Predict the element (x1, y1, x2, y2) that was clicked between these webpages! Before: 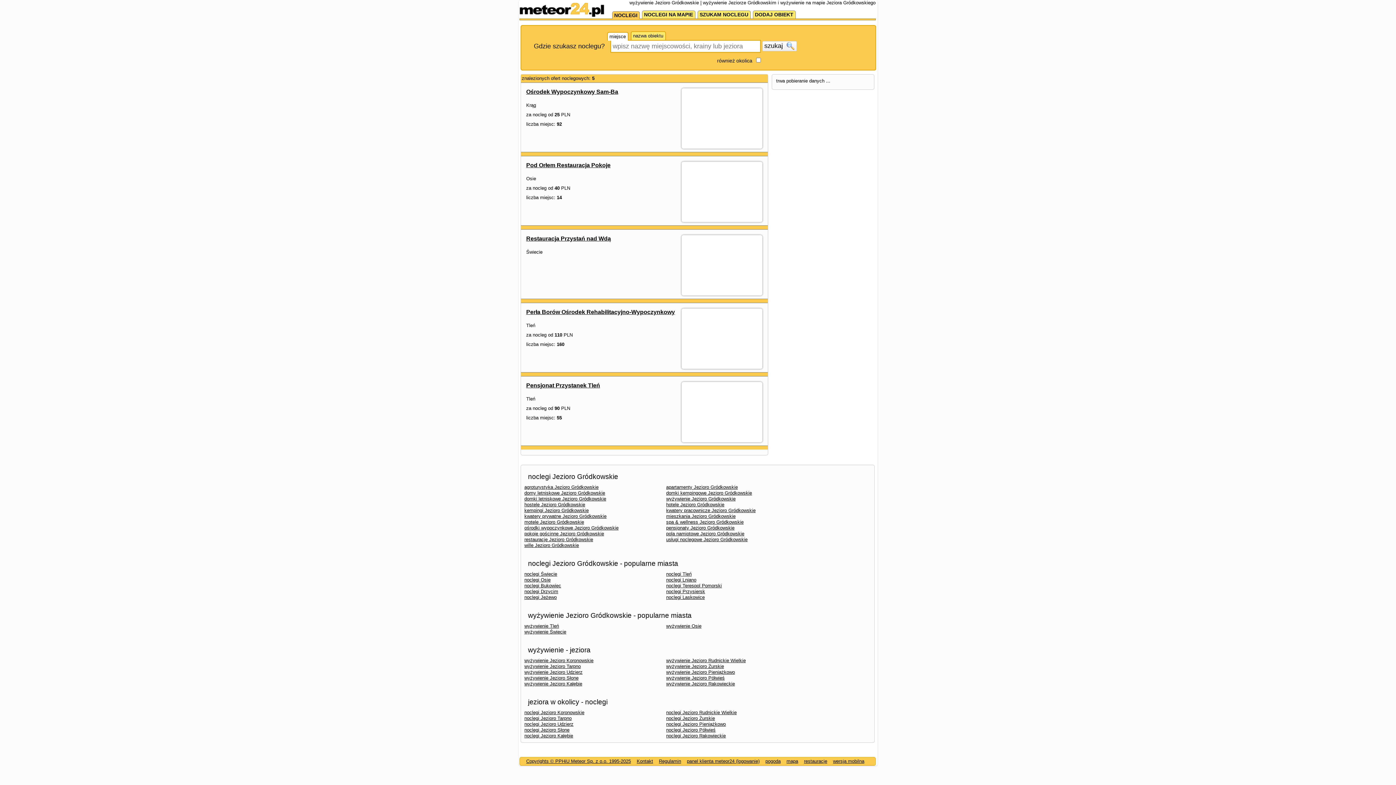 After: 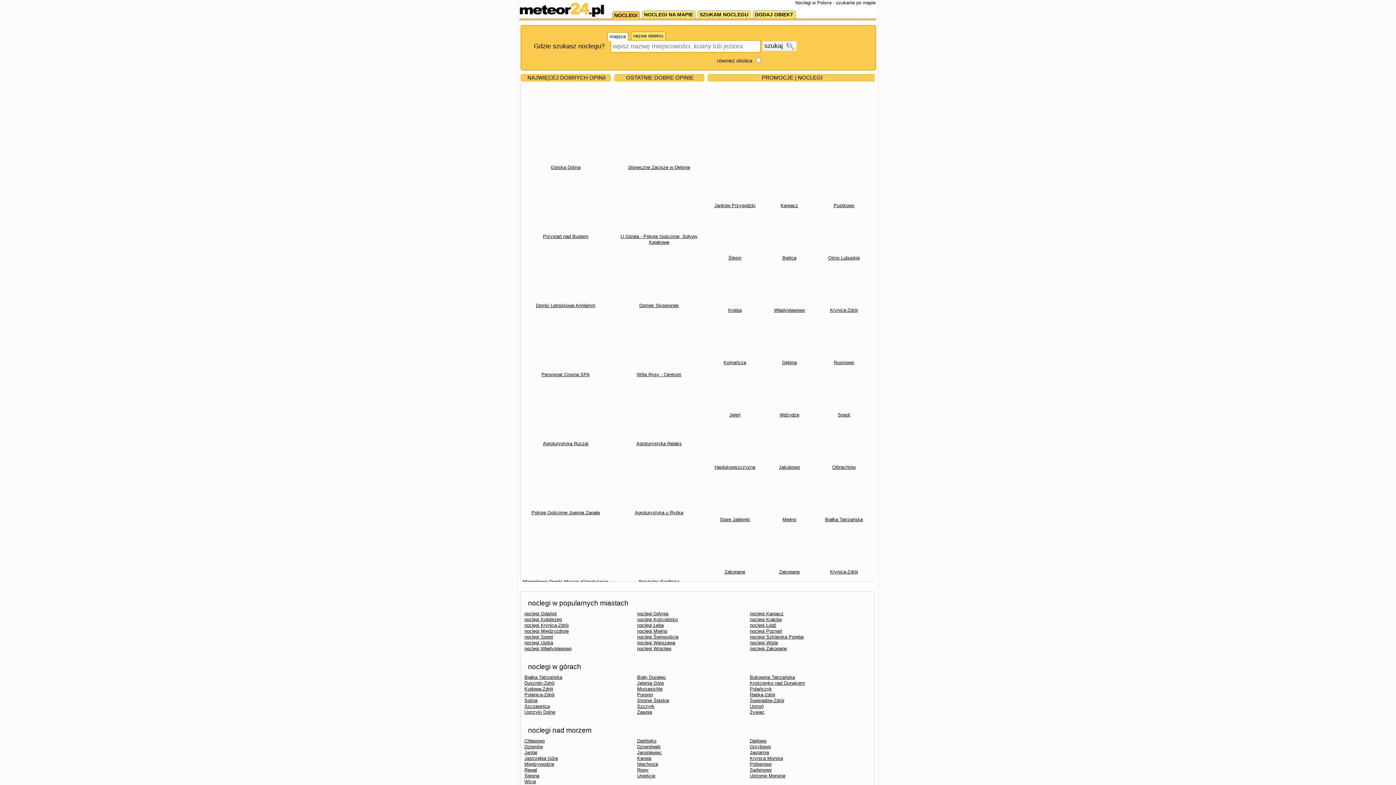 Action: bbox: (612, 11, 639, 18) label: NOCLEGI